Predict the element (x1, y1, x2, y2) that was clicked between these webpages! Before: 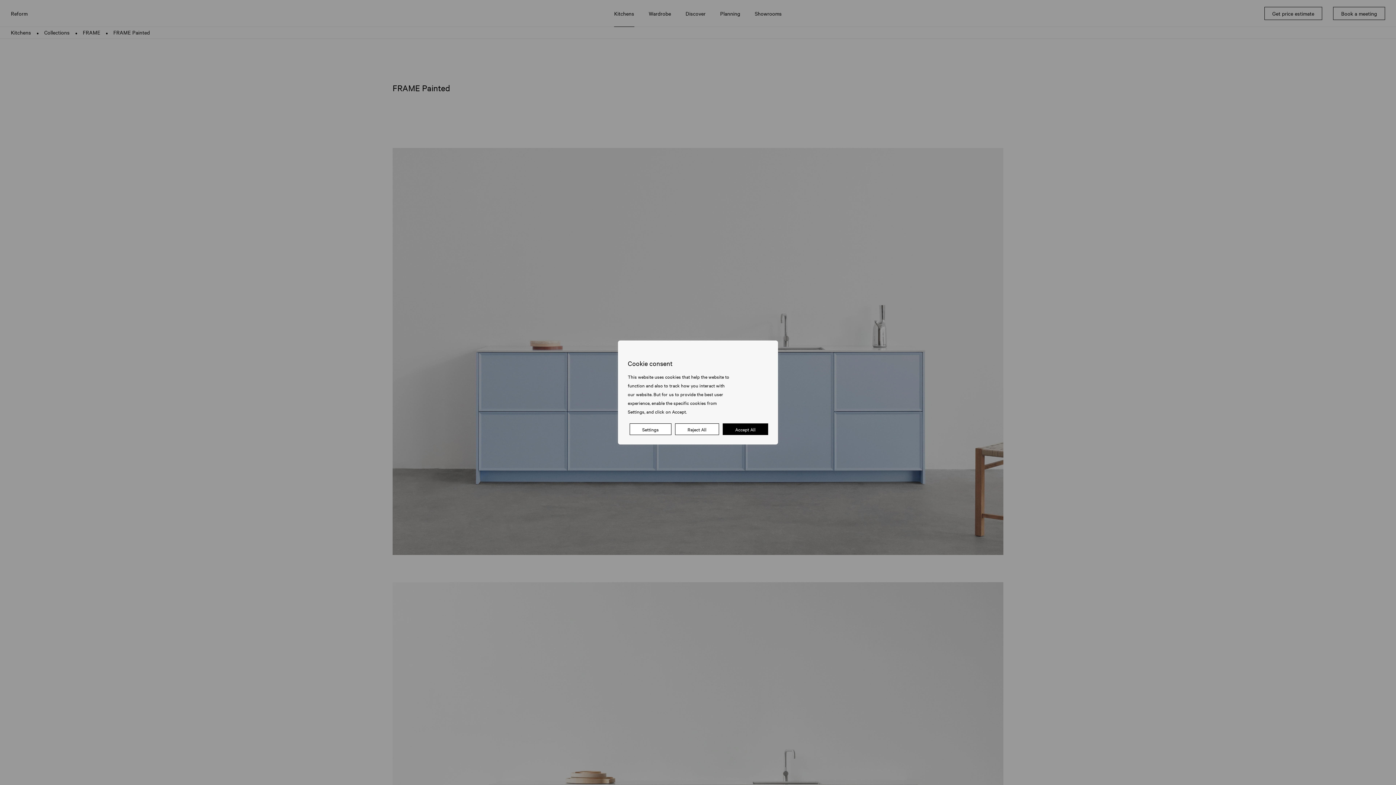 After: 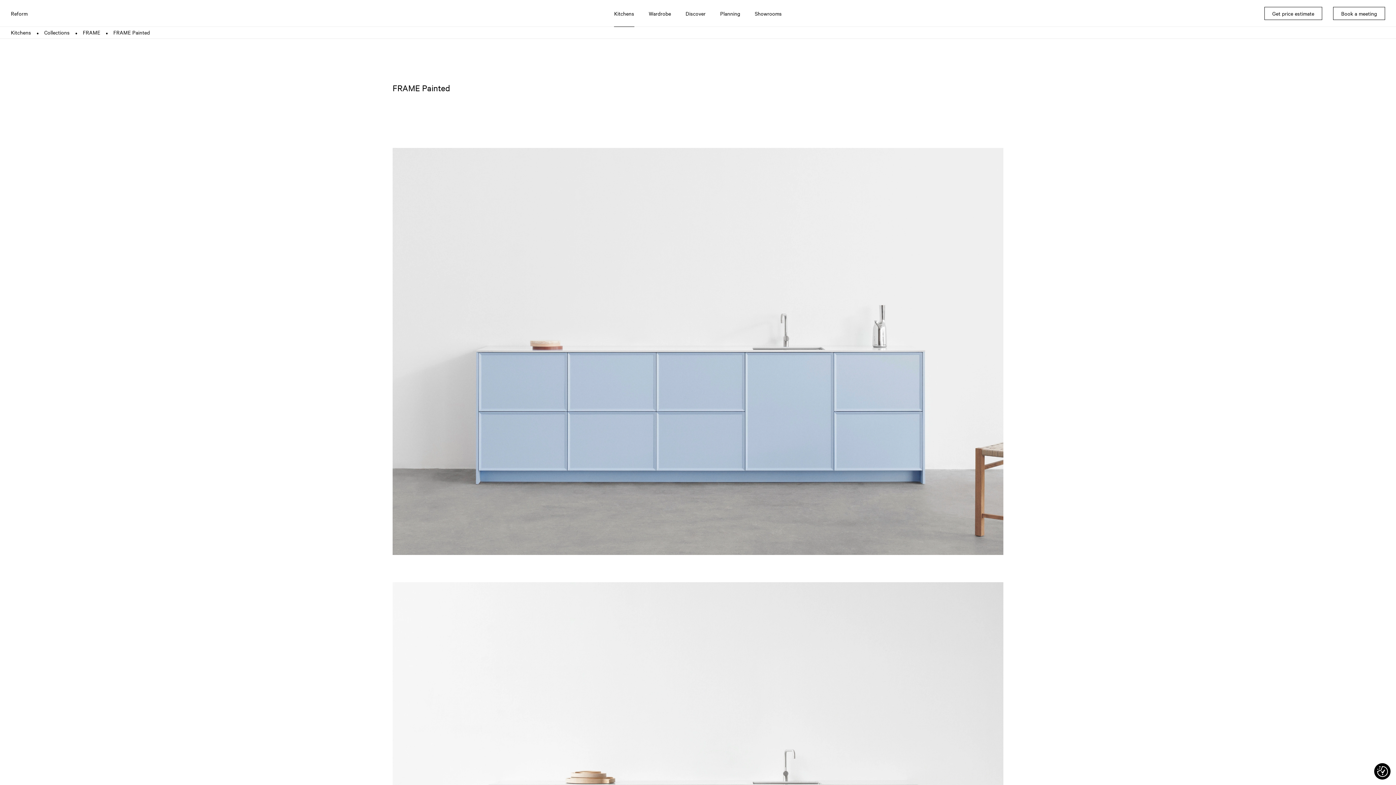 Action: label: Reject All bbox: (675, 423, 719, 435)